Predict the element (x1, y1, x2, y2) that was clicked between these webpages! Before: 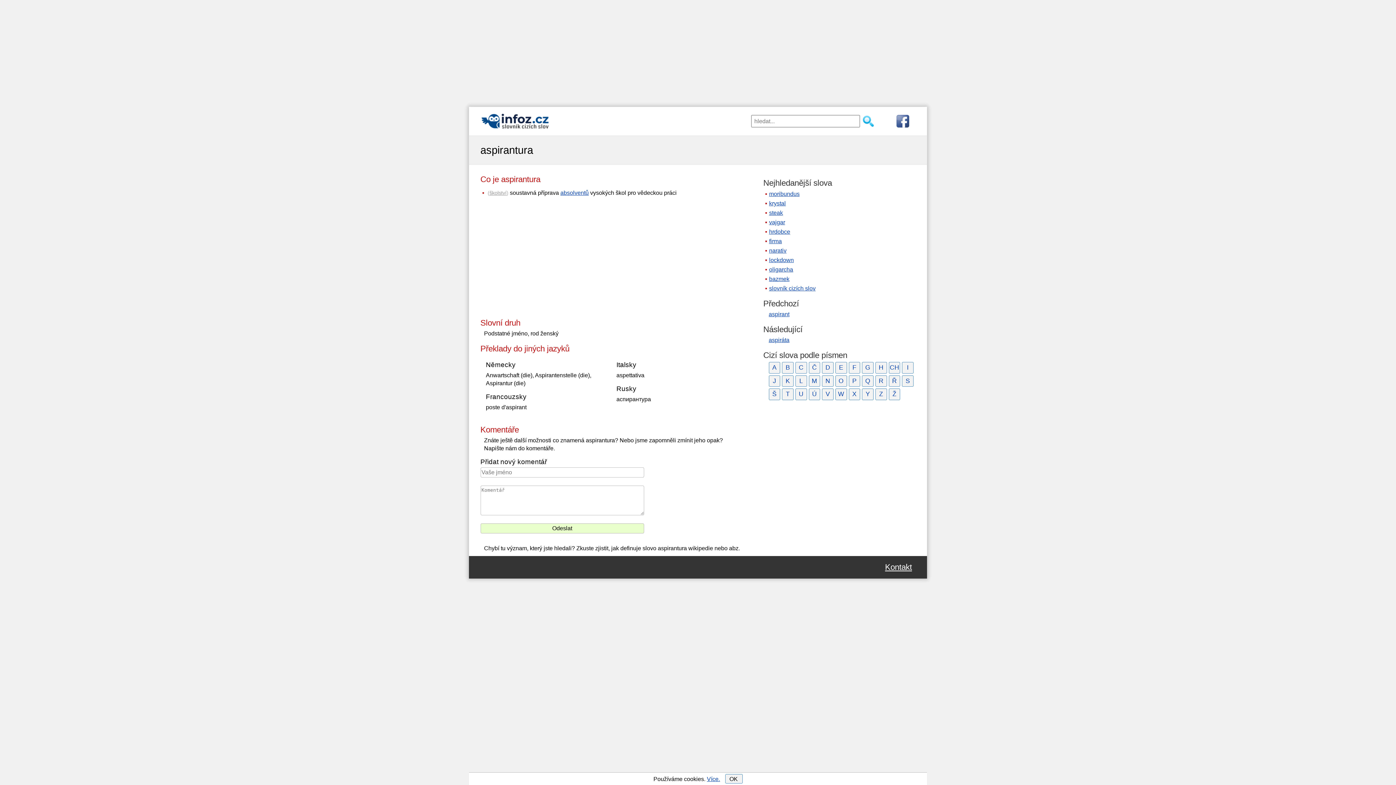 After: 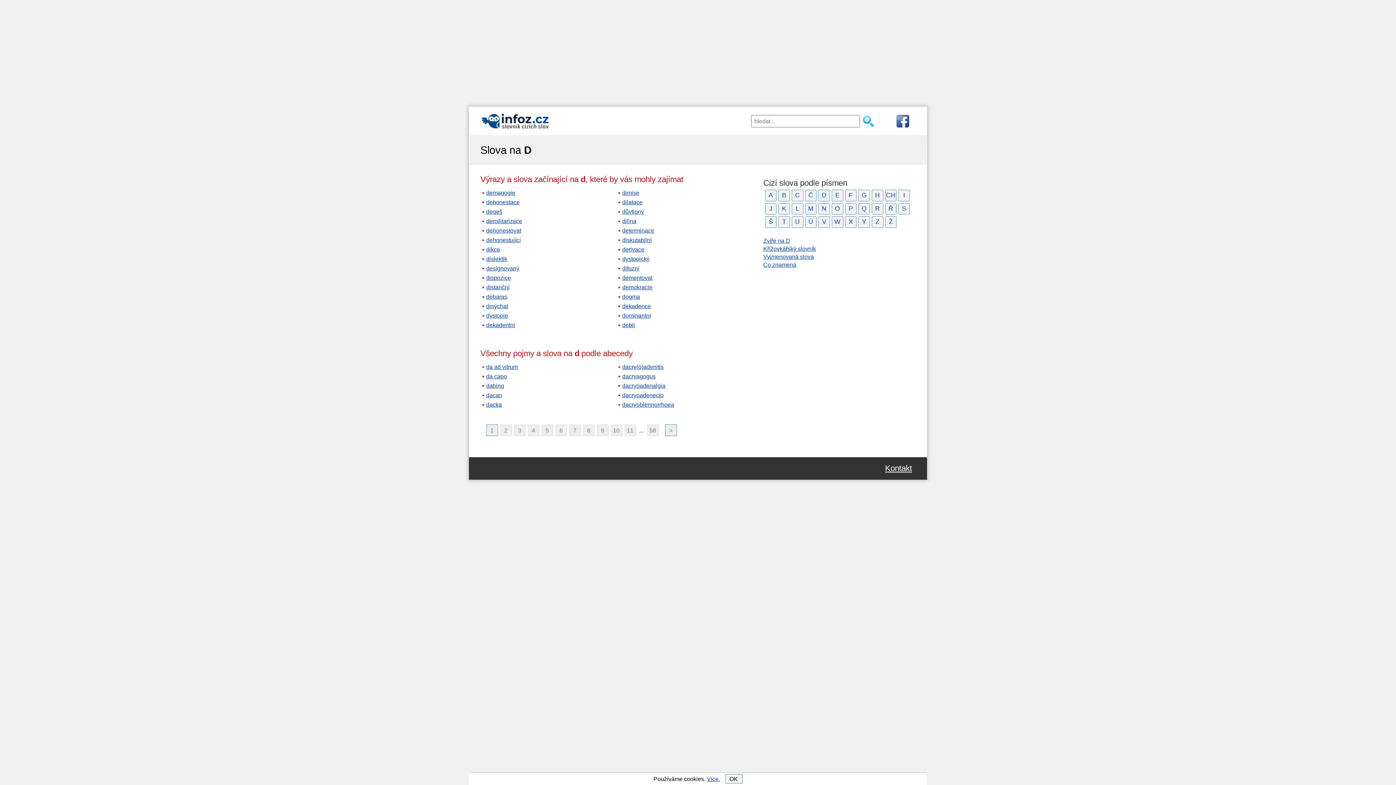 Action: bbox: (822, 362, 833, 373) label: D